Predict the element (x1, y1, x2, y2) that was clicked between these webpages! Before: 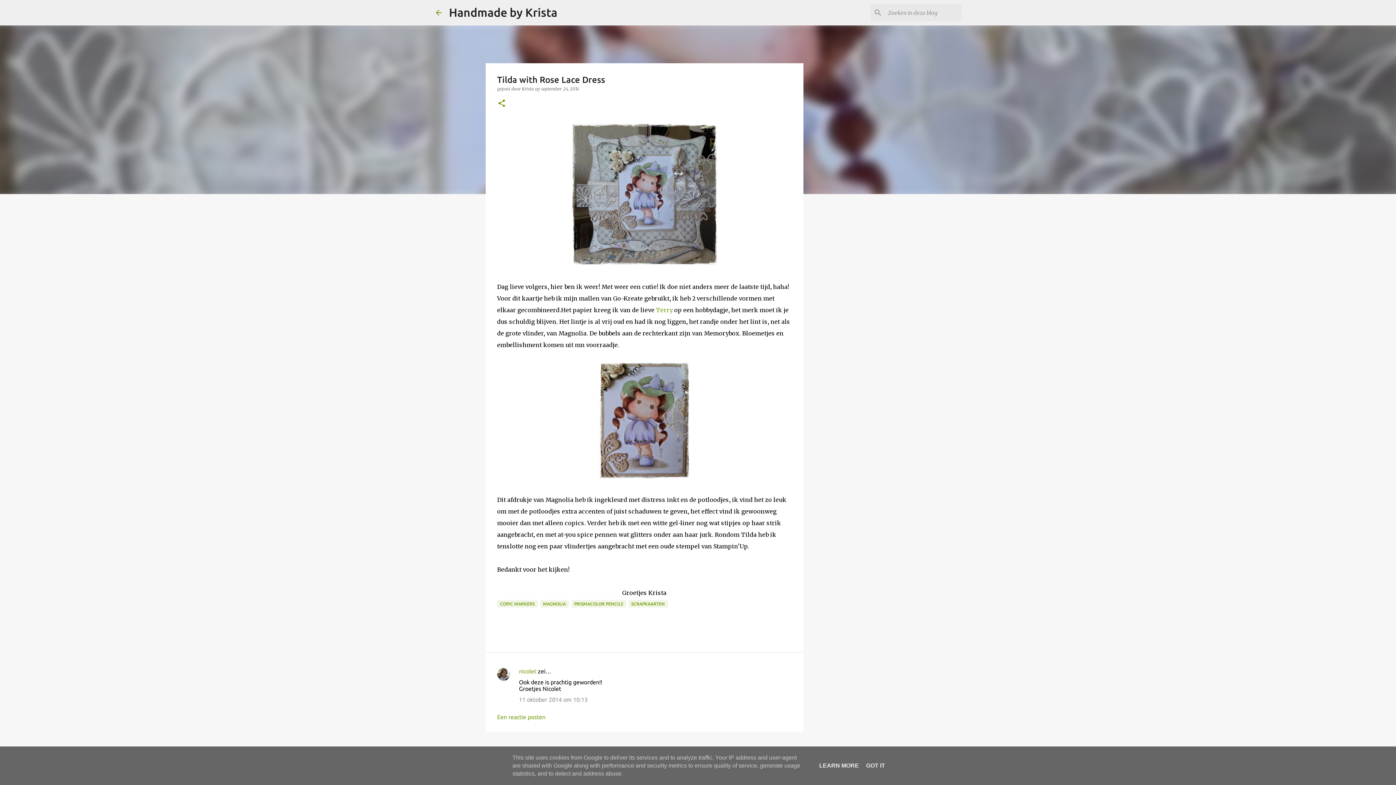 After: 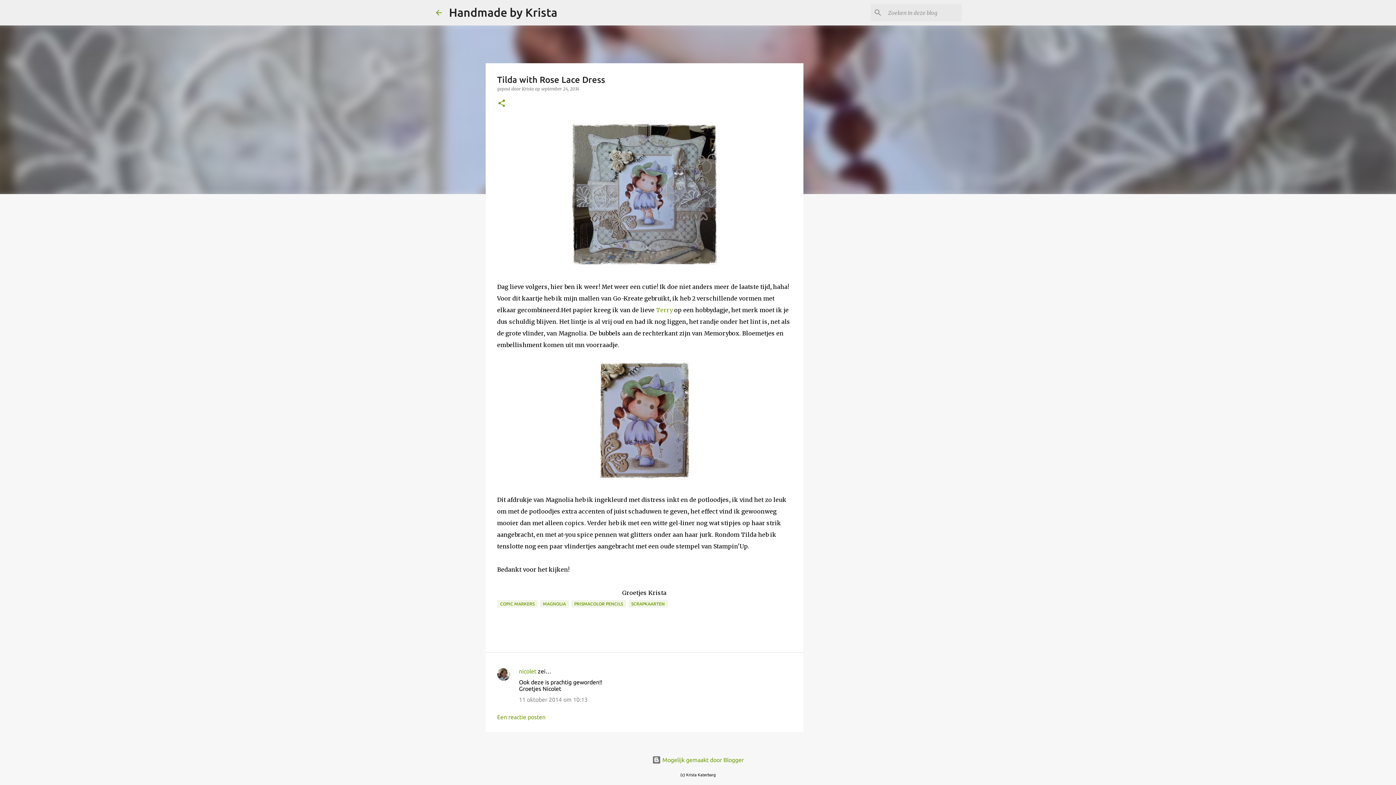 Action: bbox: (864, 762, 887, 769) label: GOT IT